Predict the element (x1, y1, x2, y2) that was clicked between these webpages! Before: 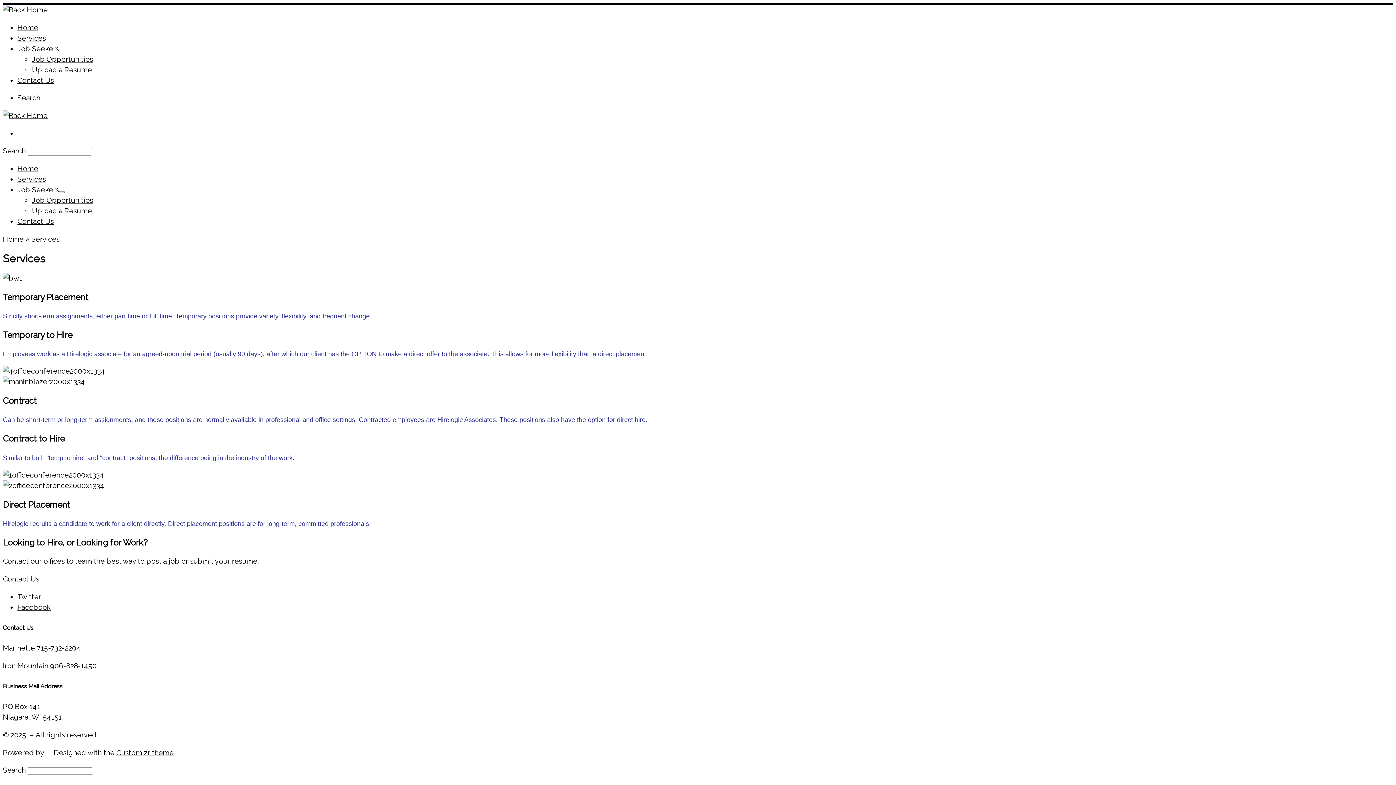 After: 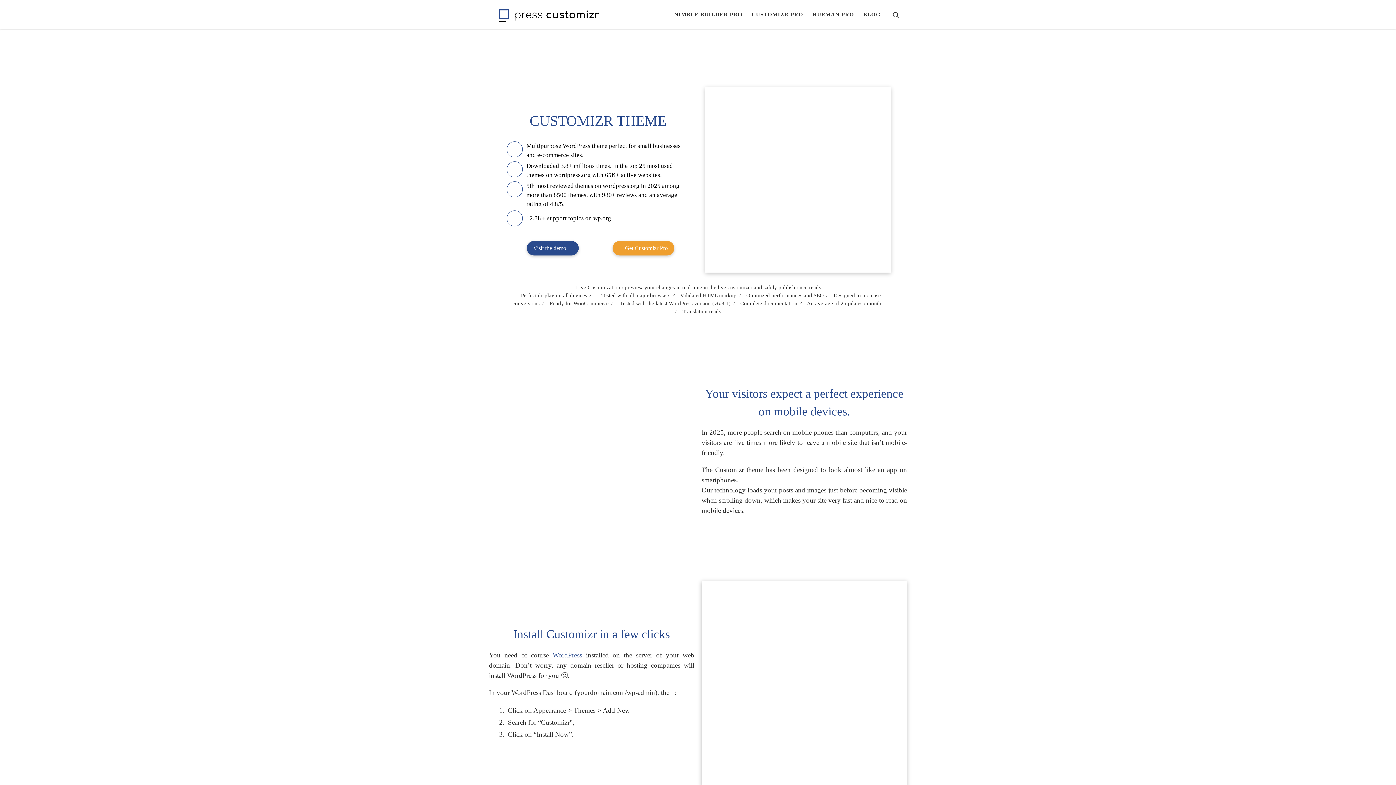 Action: label: Customizr theme bbox: (116, 748, 173, 757)